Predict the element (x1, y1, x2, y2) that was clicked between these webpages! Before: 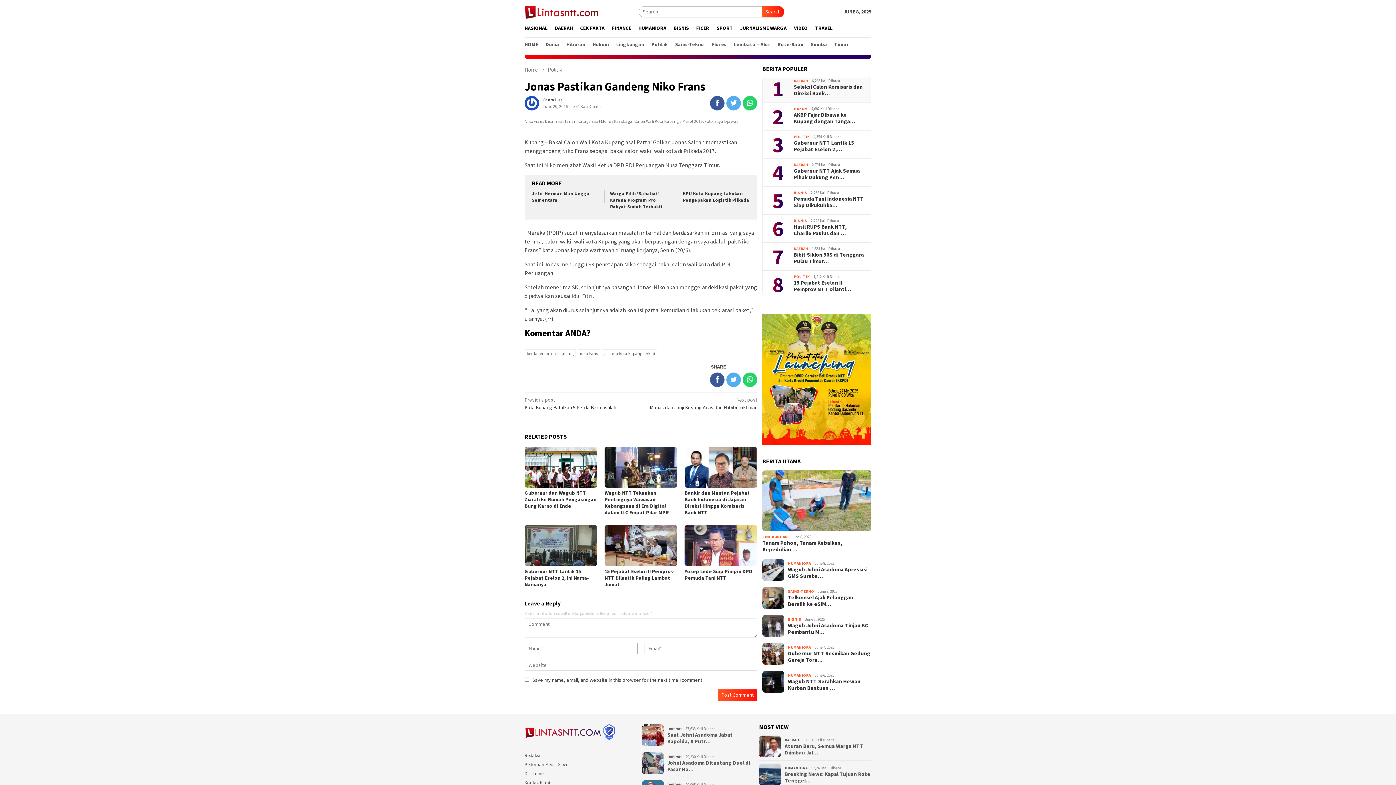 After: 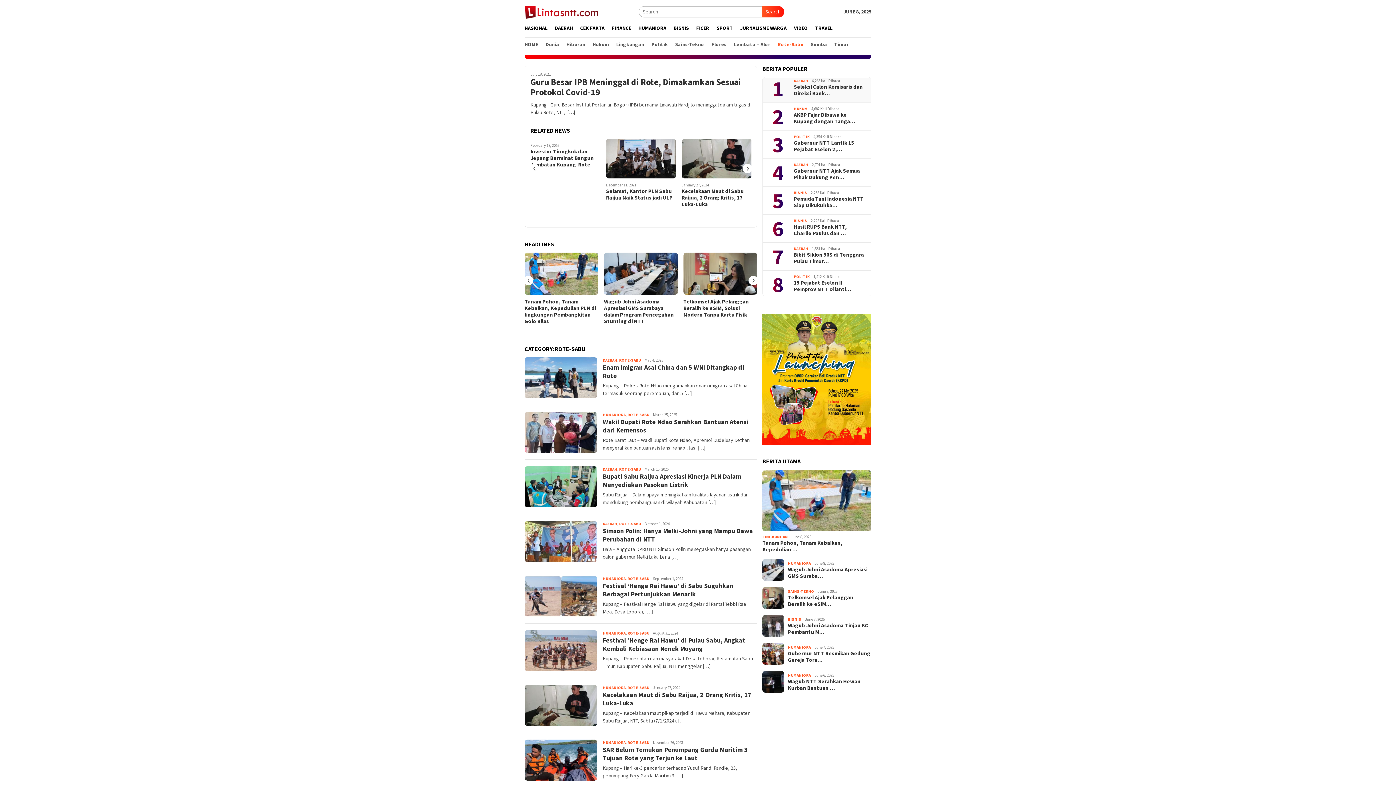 Action: bbox: (774, 40, 807, 49) label: Rote-Sabu